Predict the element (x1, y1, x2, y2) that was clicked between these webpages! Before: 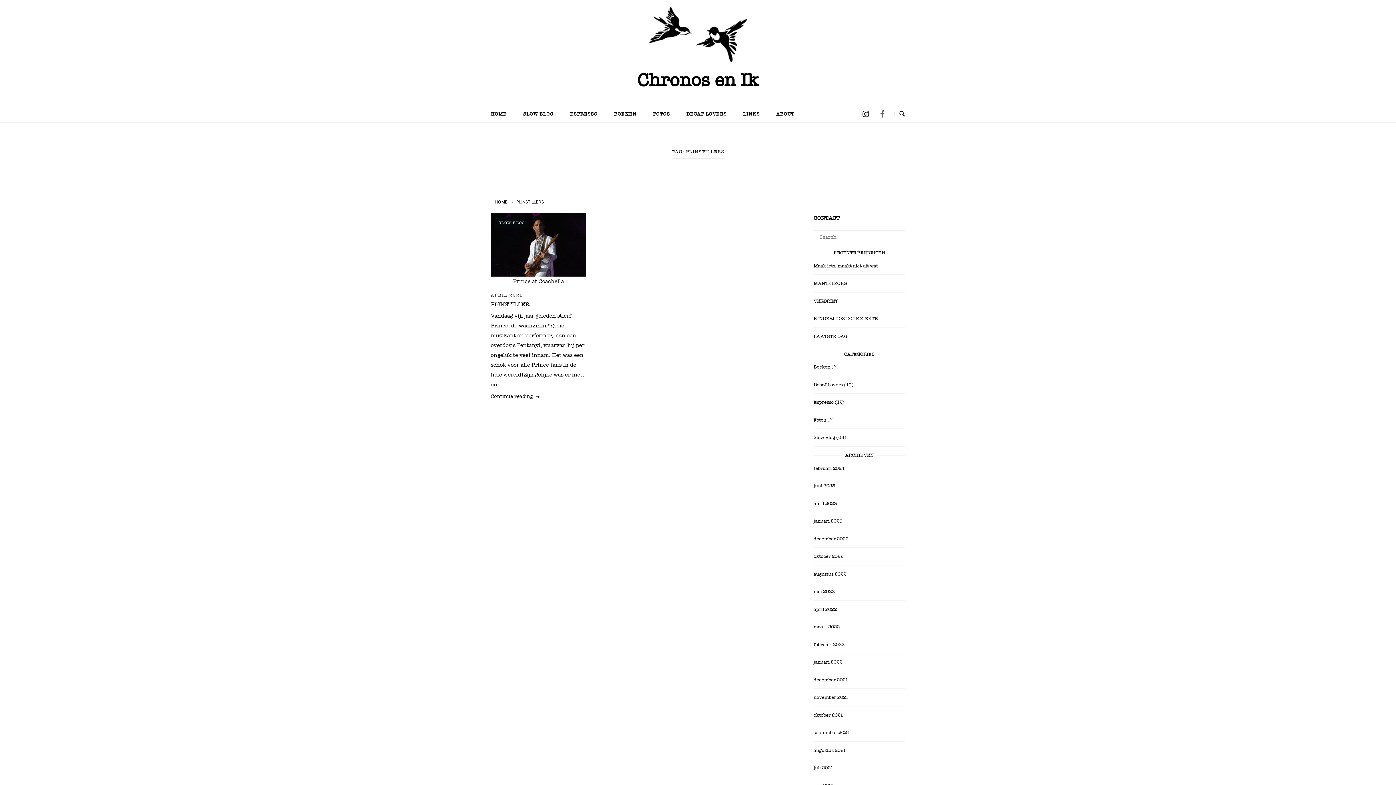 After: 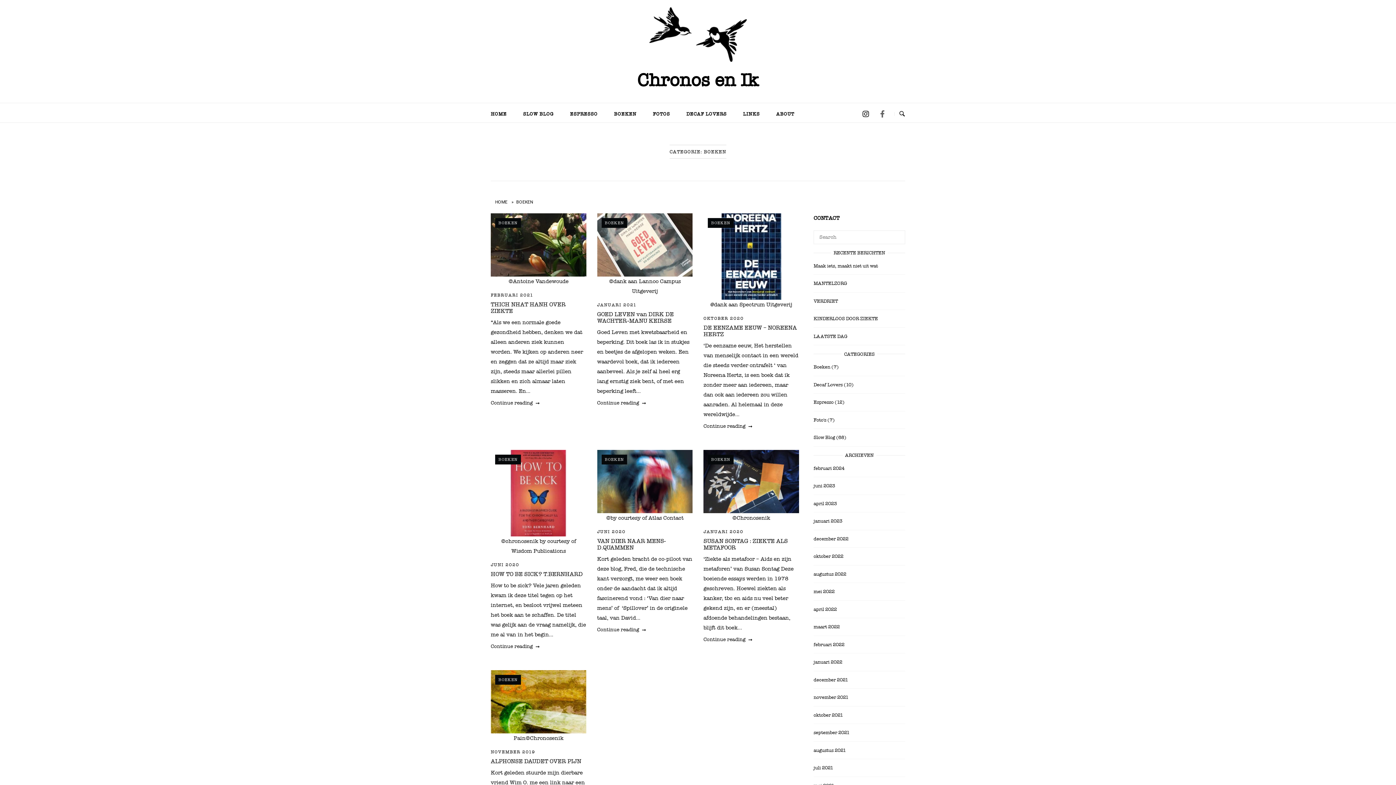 Action: label: Boeken bbox: (813, 364, 830, 369)